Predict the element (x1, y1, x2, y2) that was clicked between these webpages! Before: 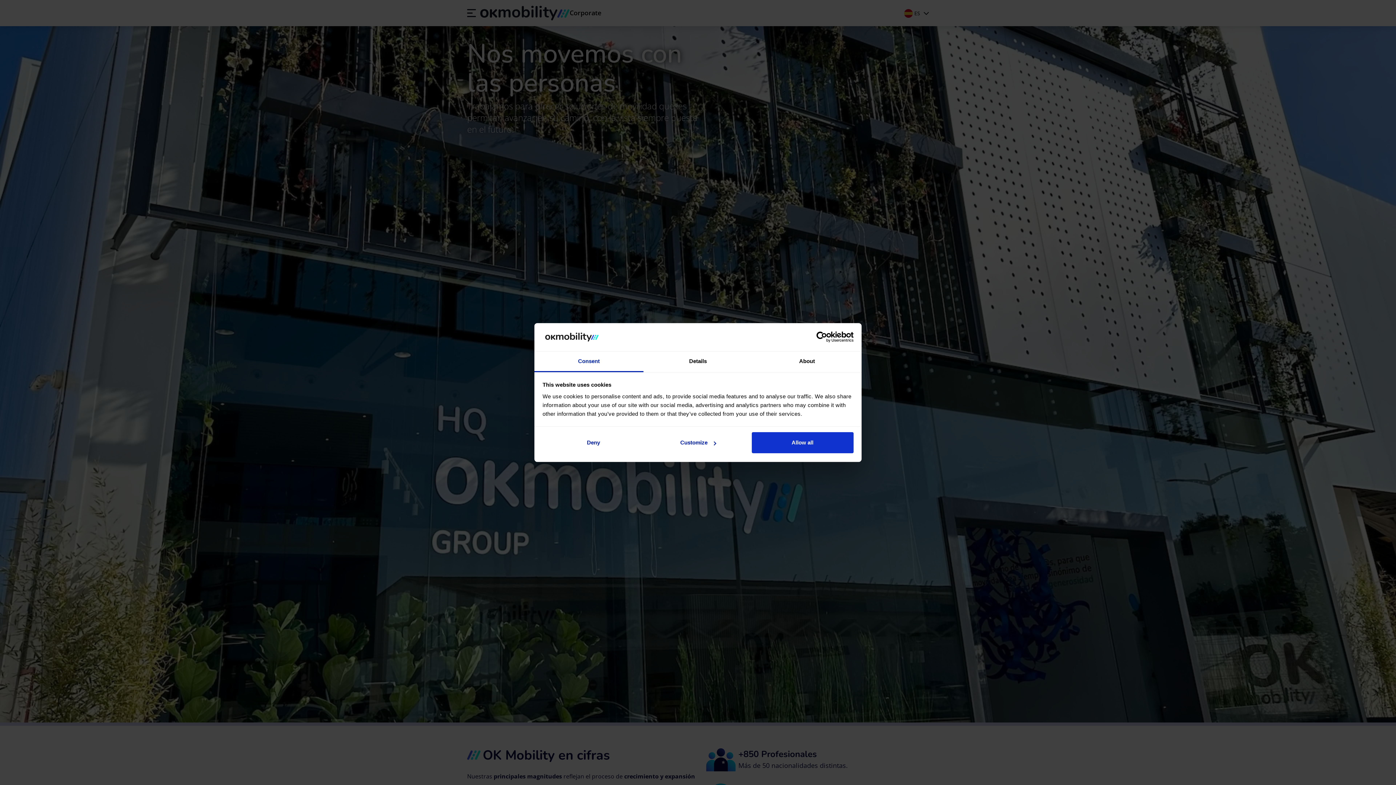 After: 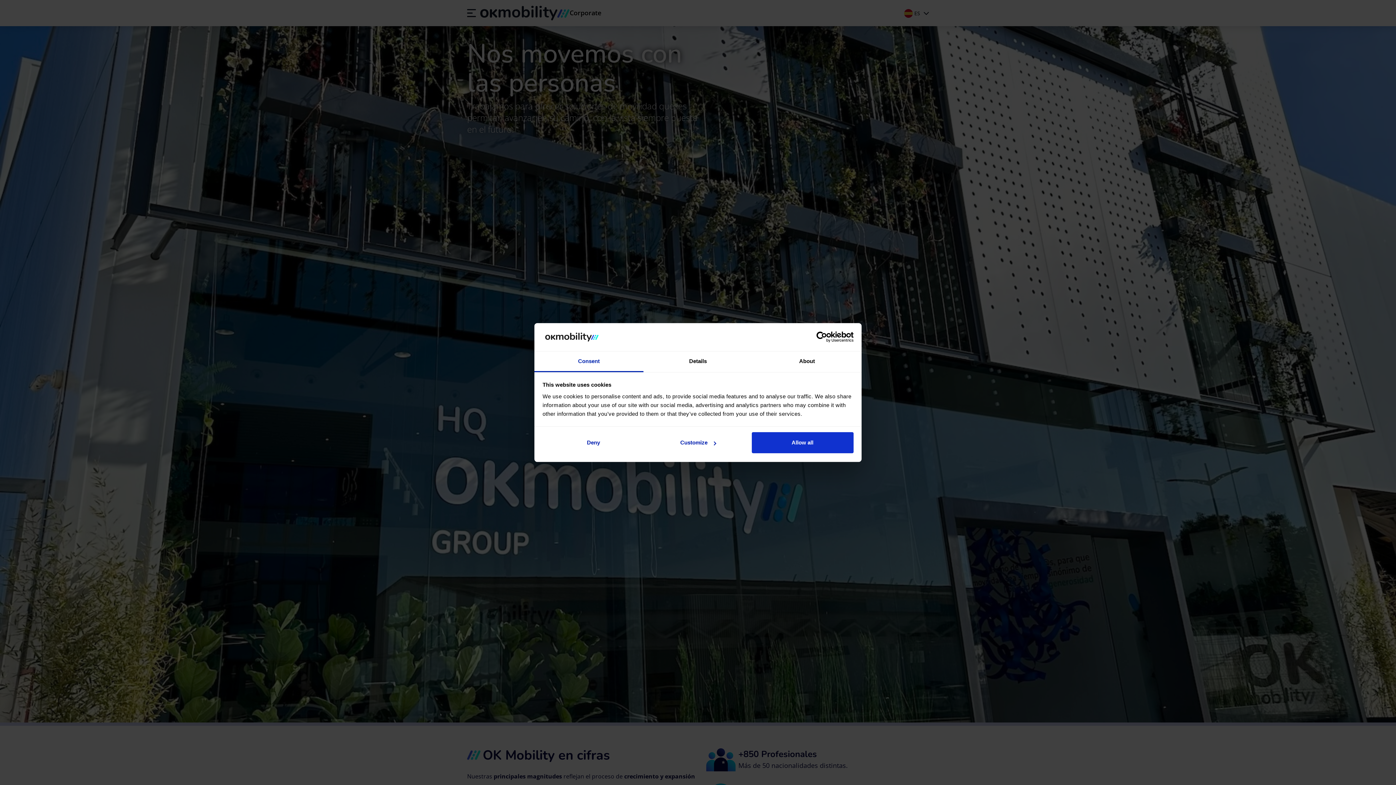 Action: bbox: (534, 351, 643, 372) label: Consent